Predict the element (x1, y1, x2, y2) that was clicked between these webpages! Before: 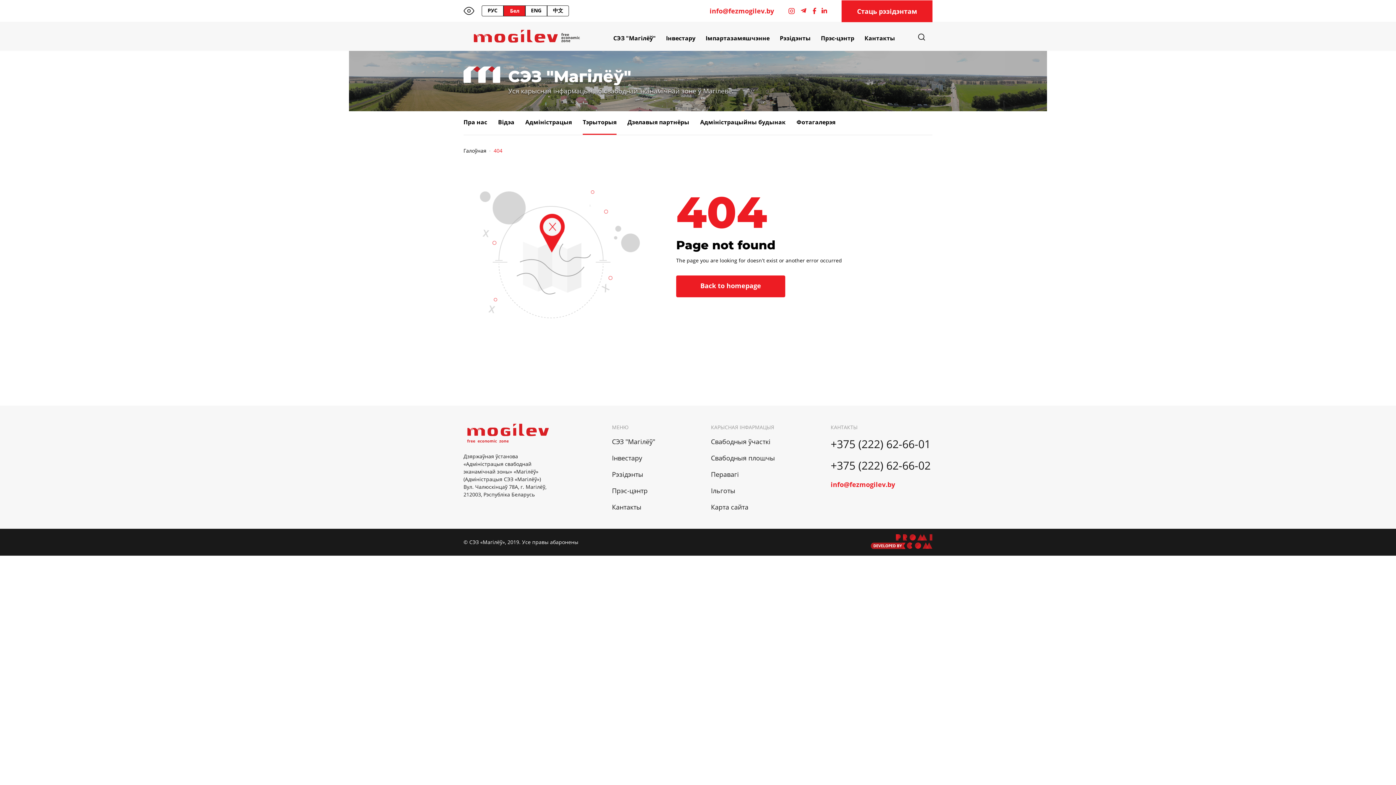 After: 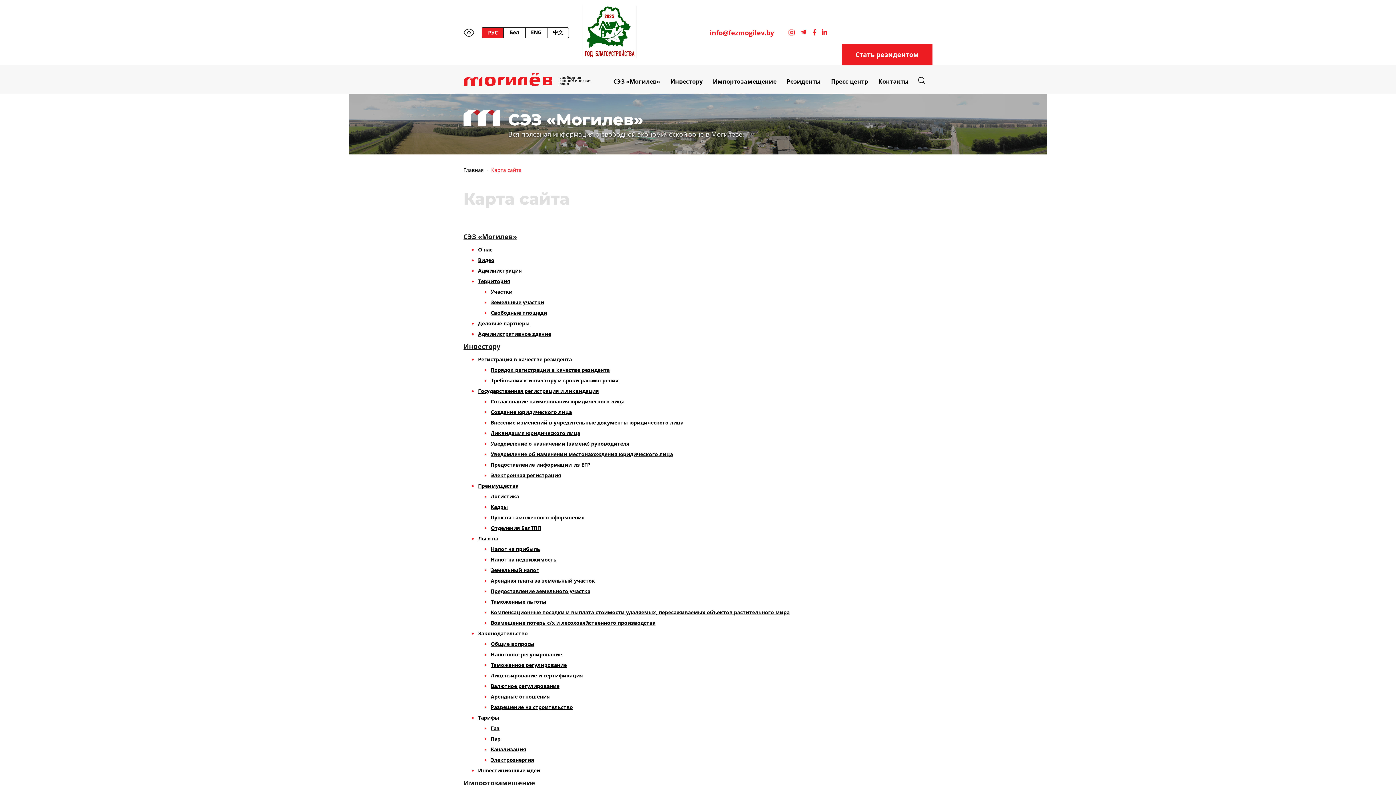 Action: label: Карта сайта bbox: (711, 503, 748, 511)